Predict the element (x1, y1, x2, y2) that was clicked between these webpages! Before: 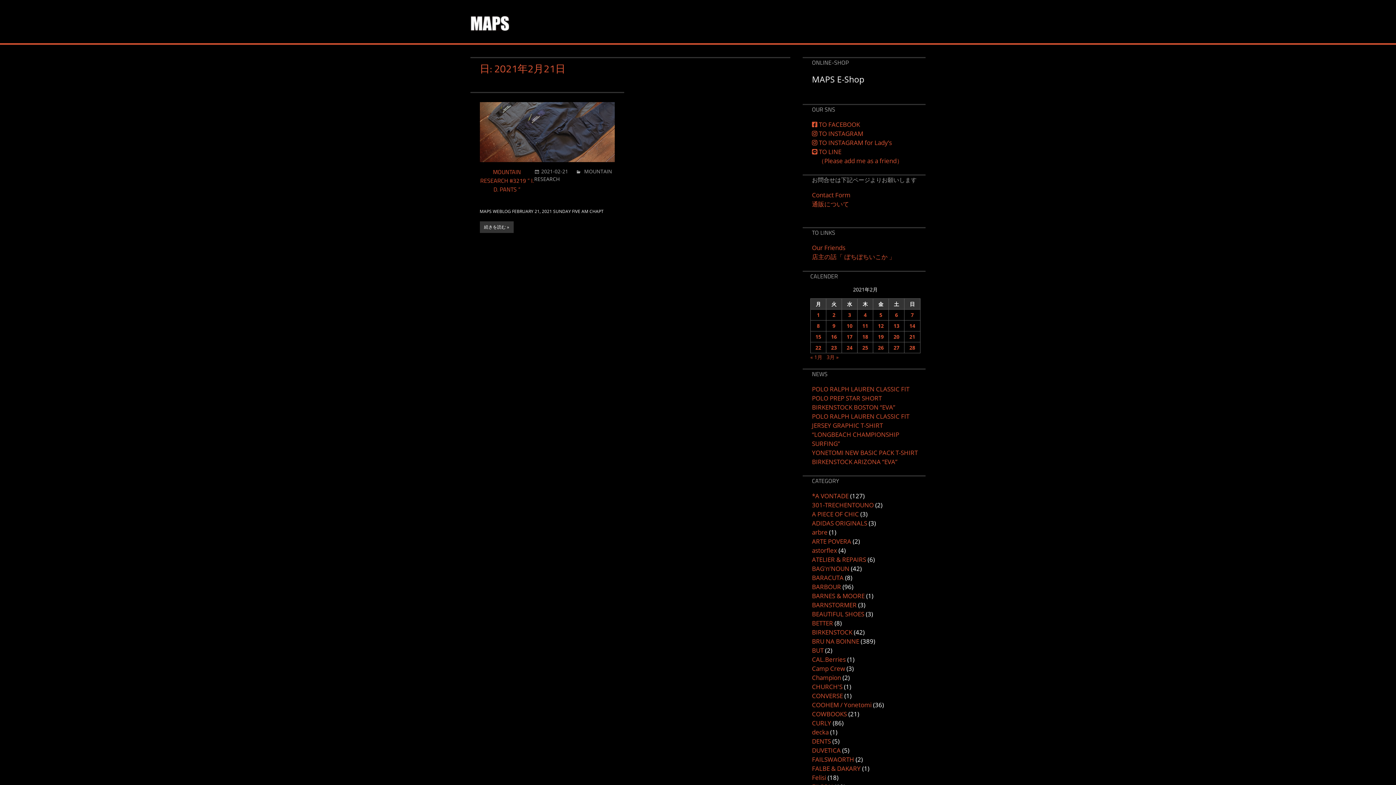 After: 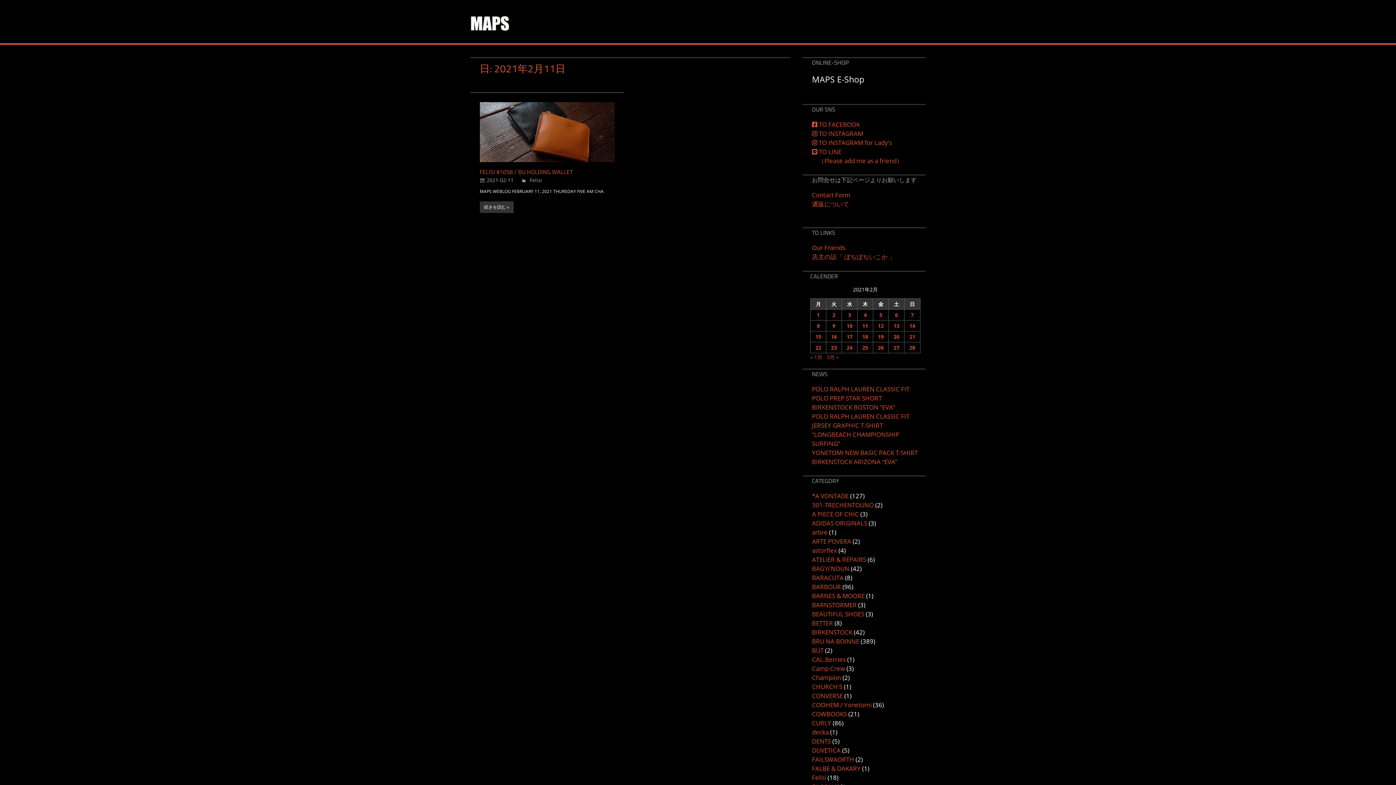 Action: bbox: (862, 322, 868, 329) label: 2021年2月11日 に投稿を公開